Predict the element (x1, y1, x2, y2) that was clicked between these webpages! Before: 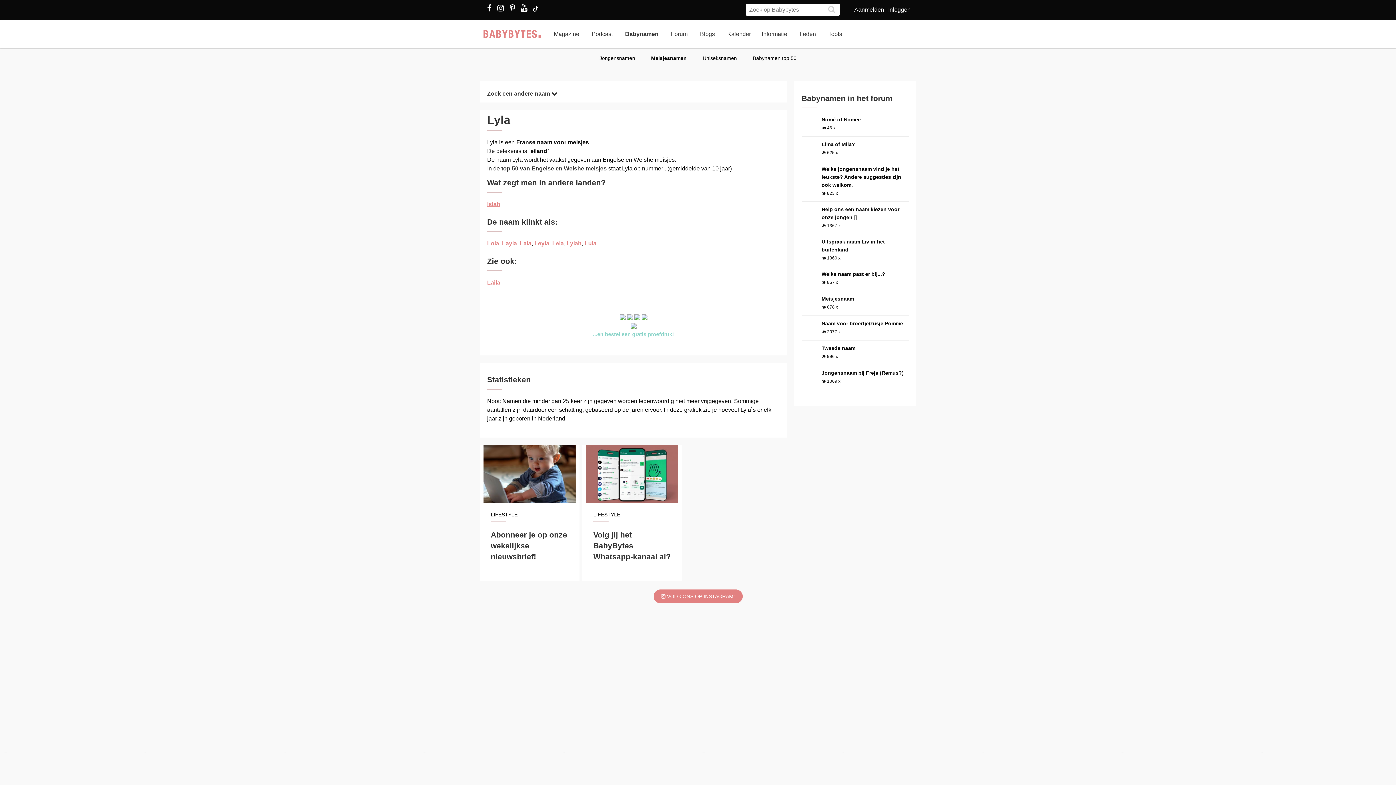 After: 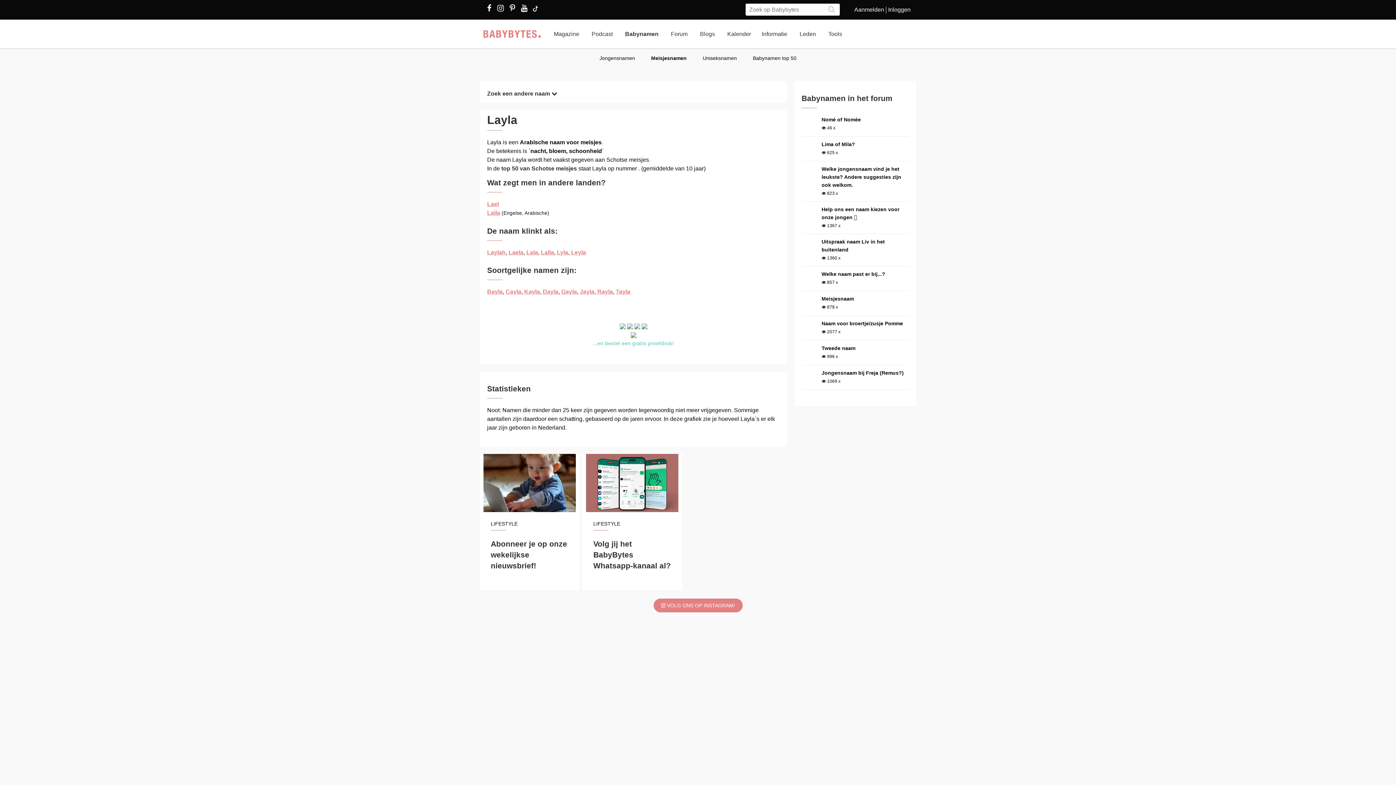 Action: bbox: (502, 240, 517, 246) label: Layla